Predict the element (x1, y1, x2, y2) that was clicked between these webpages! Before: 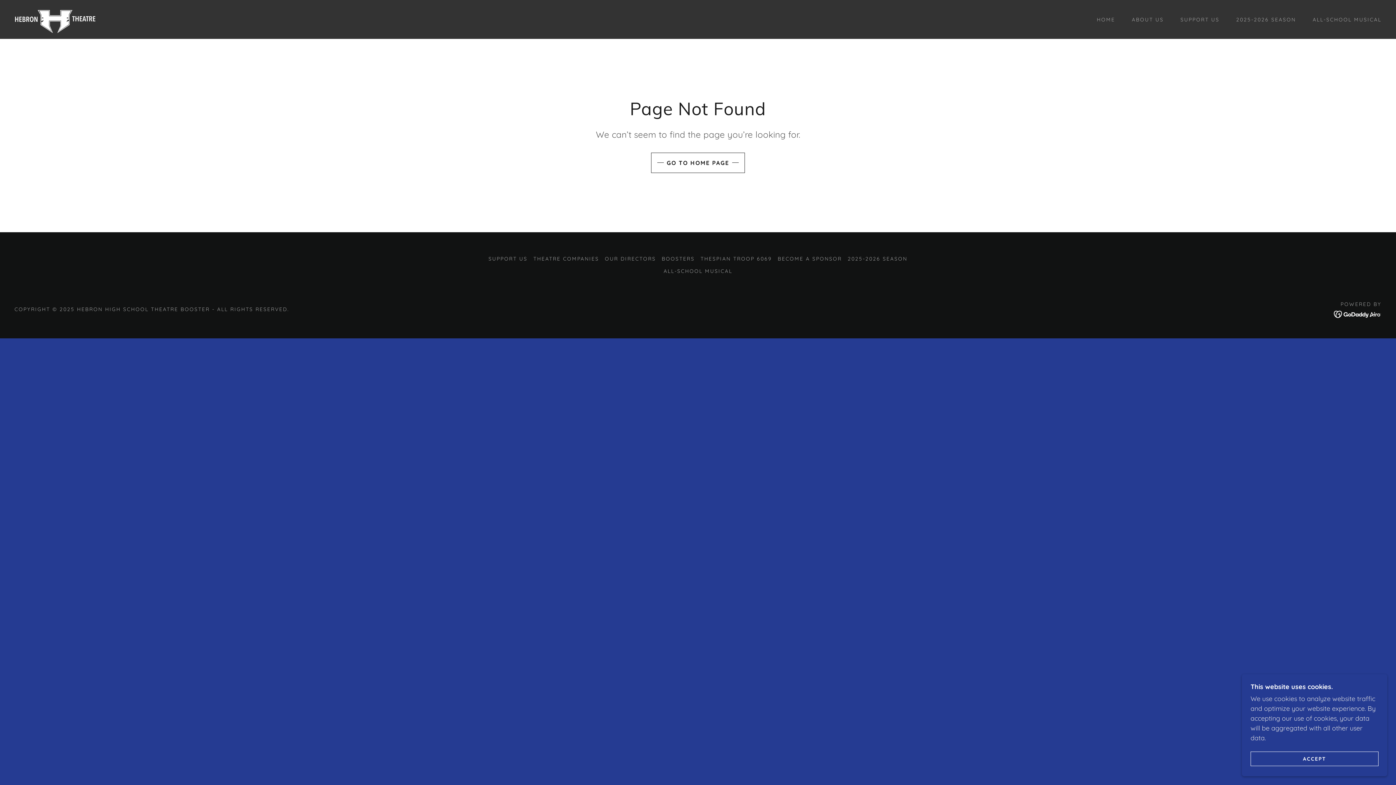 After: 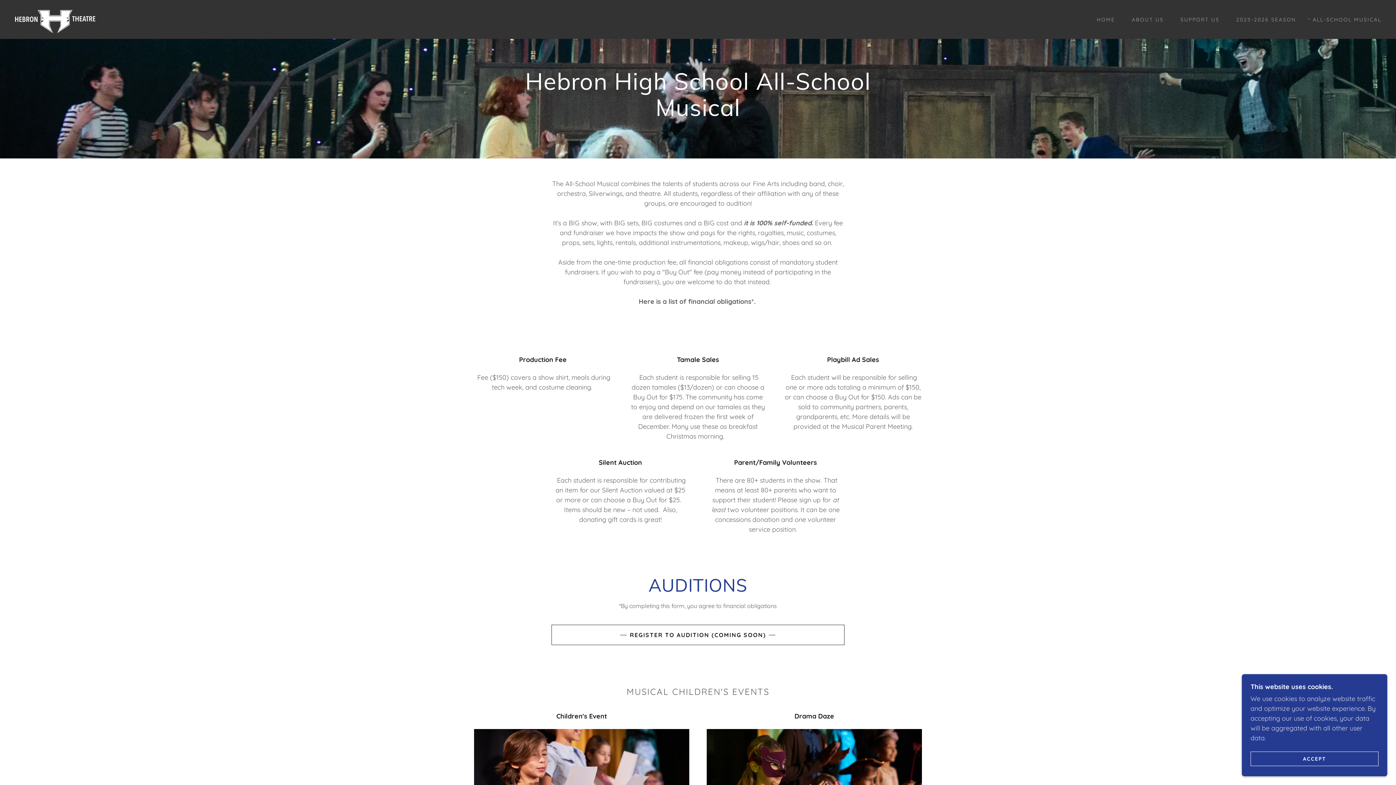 Action: bbox: (1305, 12, 1384, 26) label: ALL-SCHOOL MUSICAL